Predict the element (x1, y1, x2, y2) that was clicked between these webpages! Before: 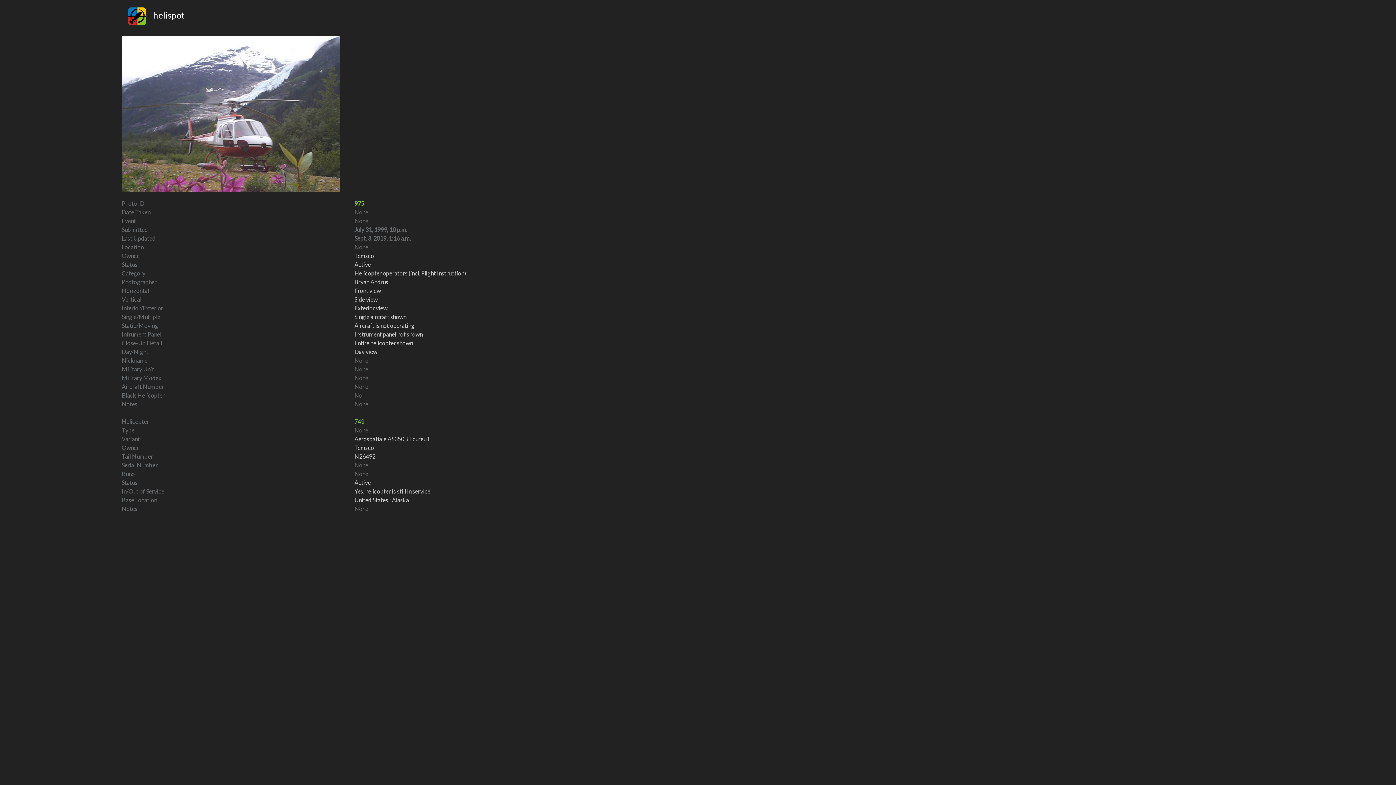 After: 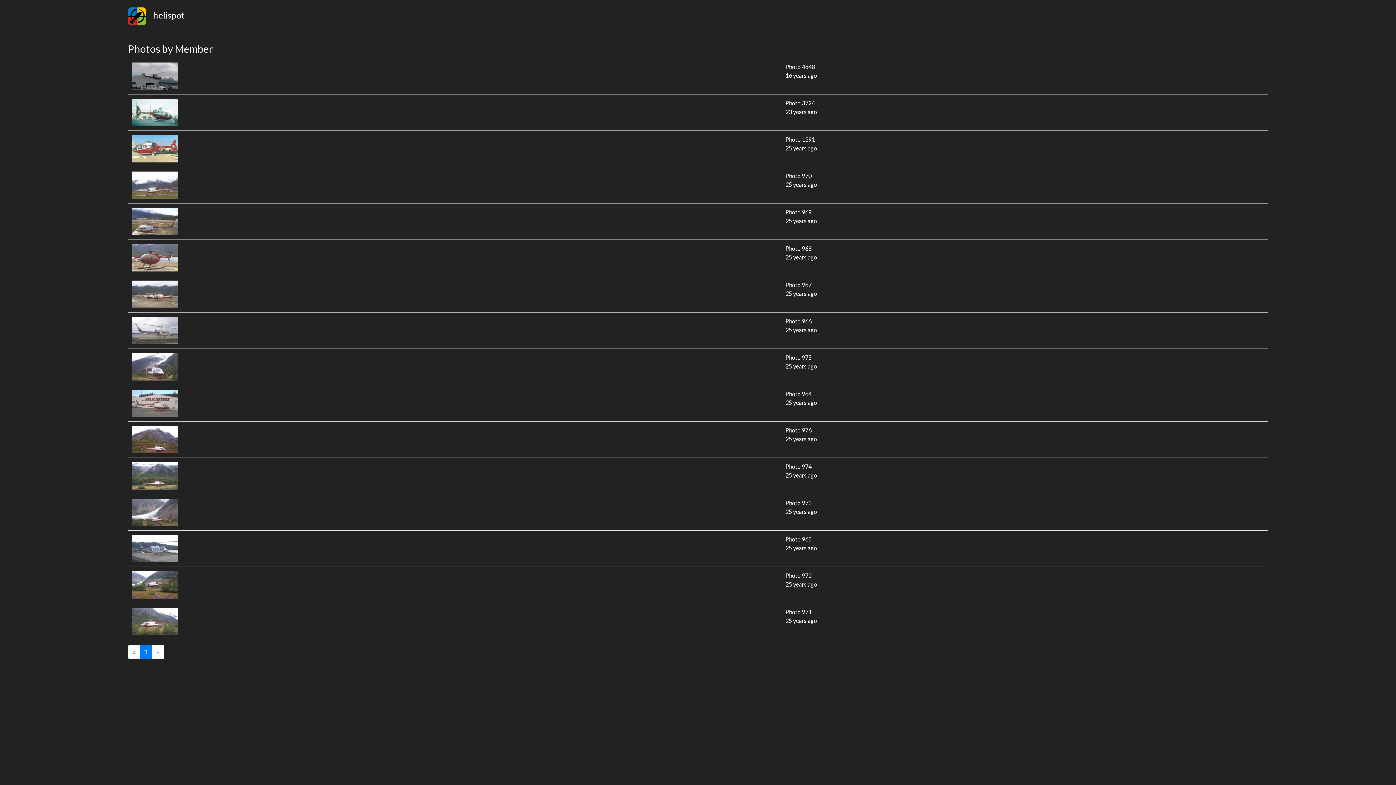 Action: label: Temsco bbox: (354, 443, 374, 452)